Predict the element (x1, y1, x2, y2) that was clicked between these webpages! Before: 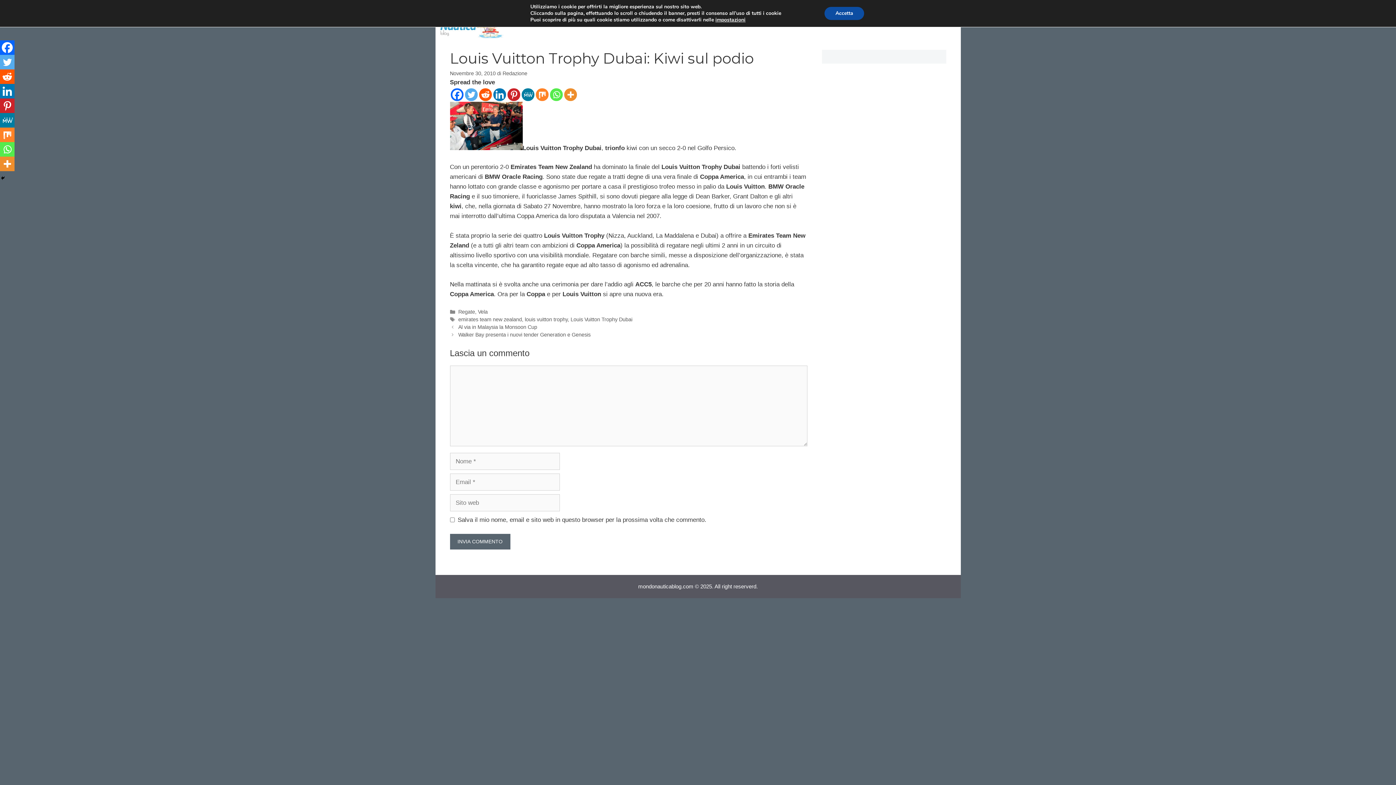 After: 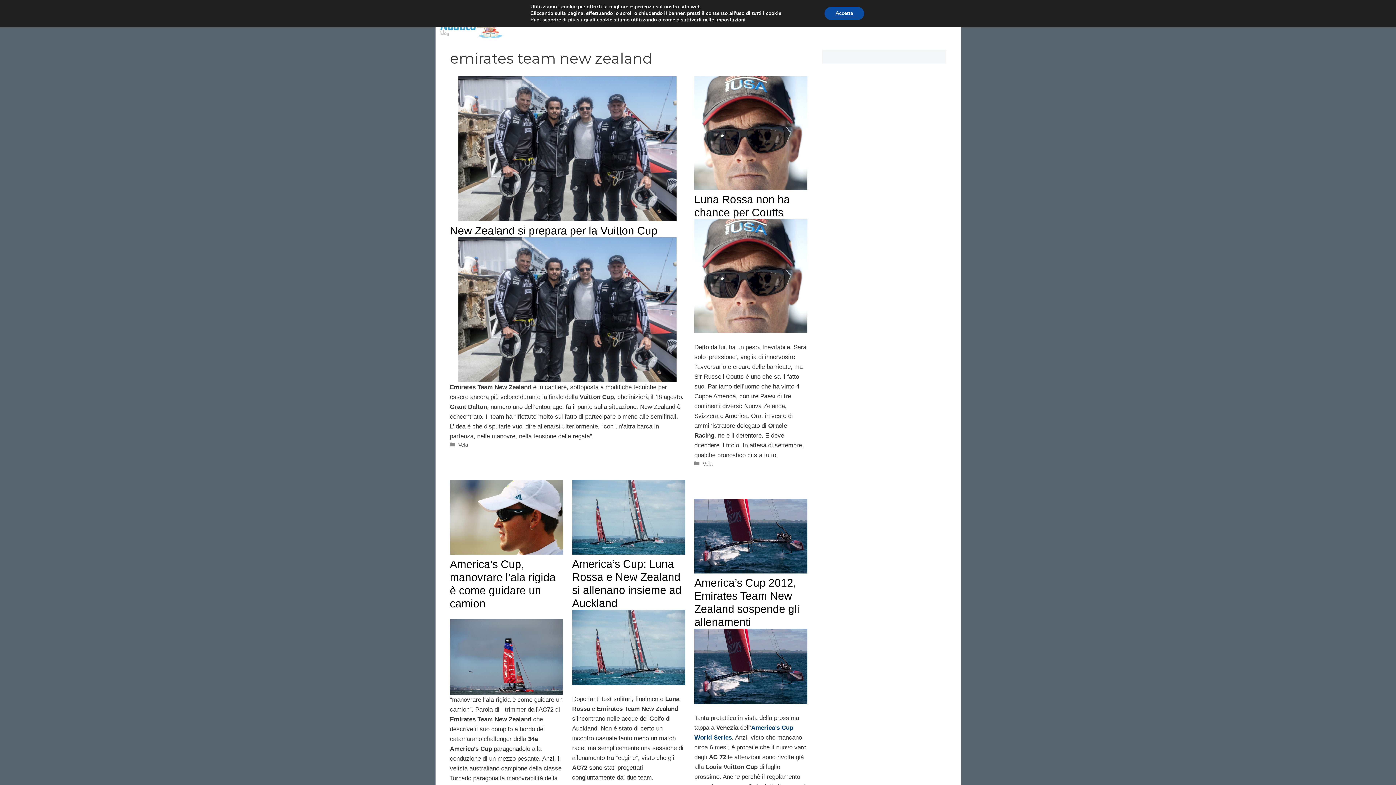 Action: bbox: (458, 316, 522, 322) label: emirates team new zealand